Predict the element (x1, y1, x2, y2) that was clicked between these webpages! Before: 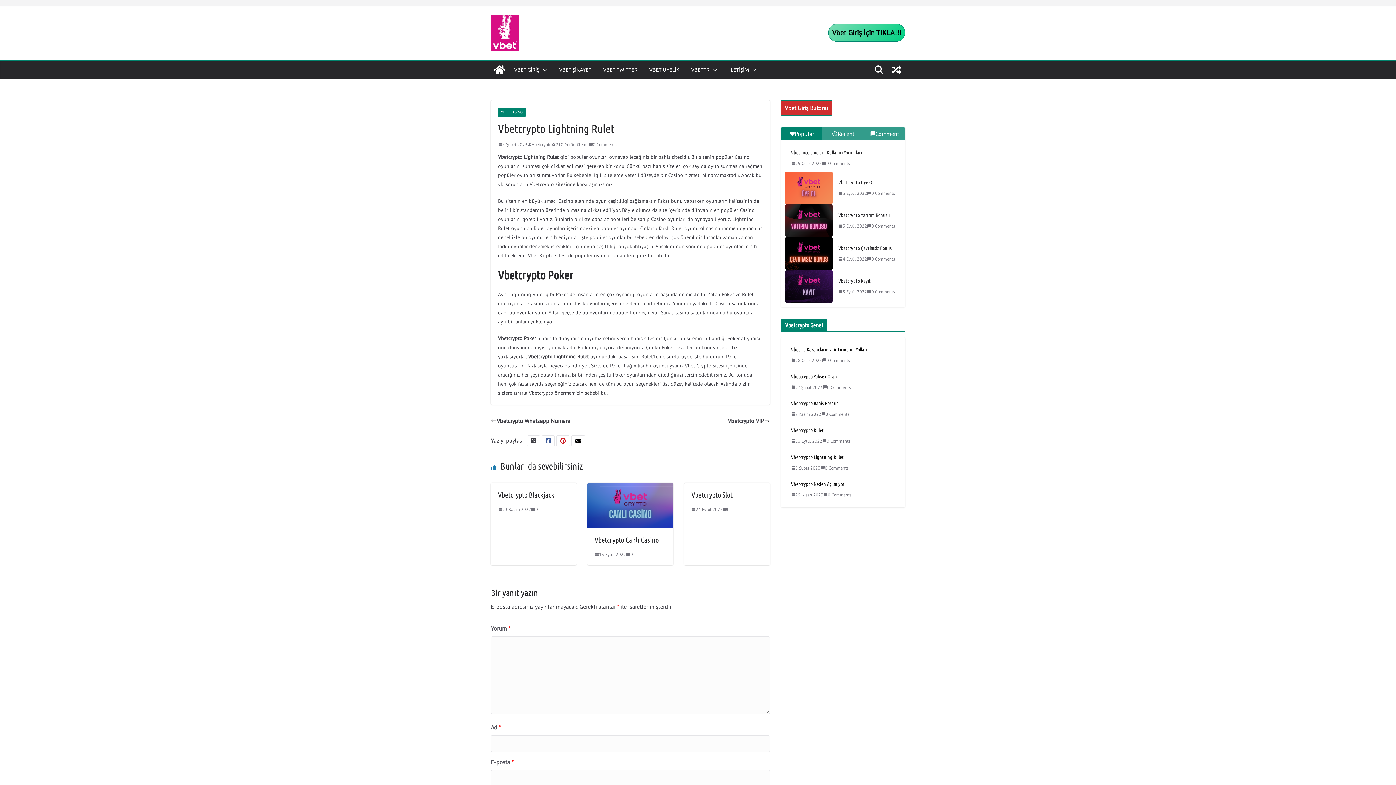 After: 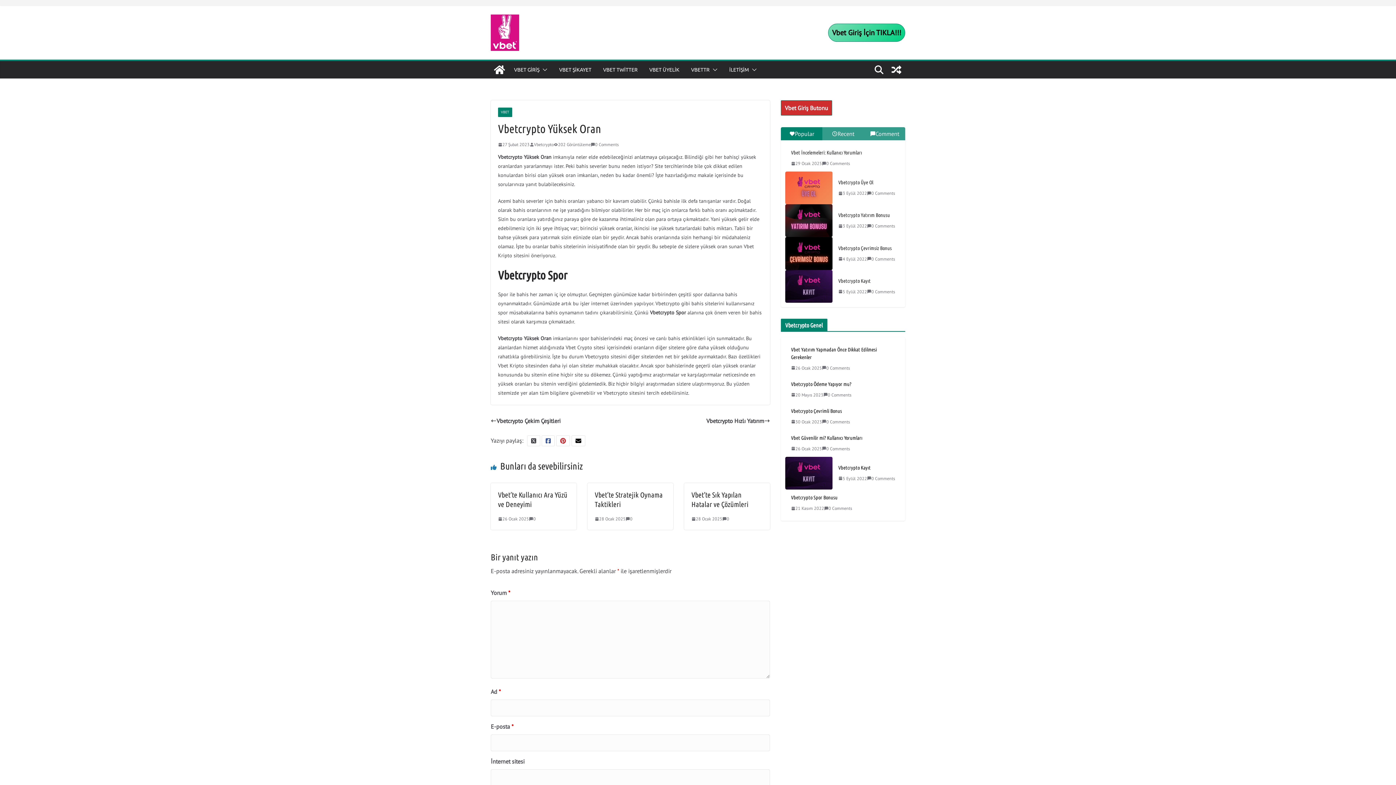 Action: label: Vbetcrypto Yüksek Oran bbox: (791, 373, 895, 380)